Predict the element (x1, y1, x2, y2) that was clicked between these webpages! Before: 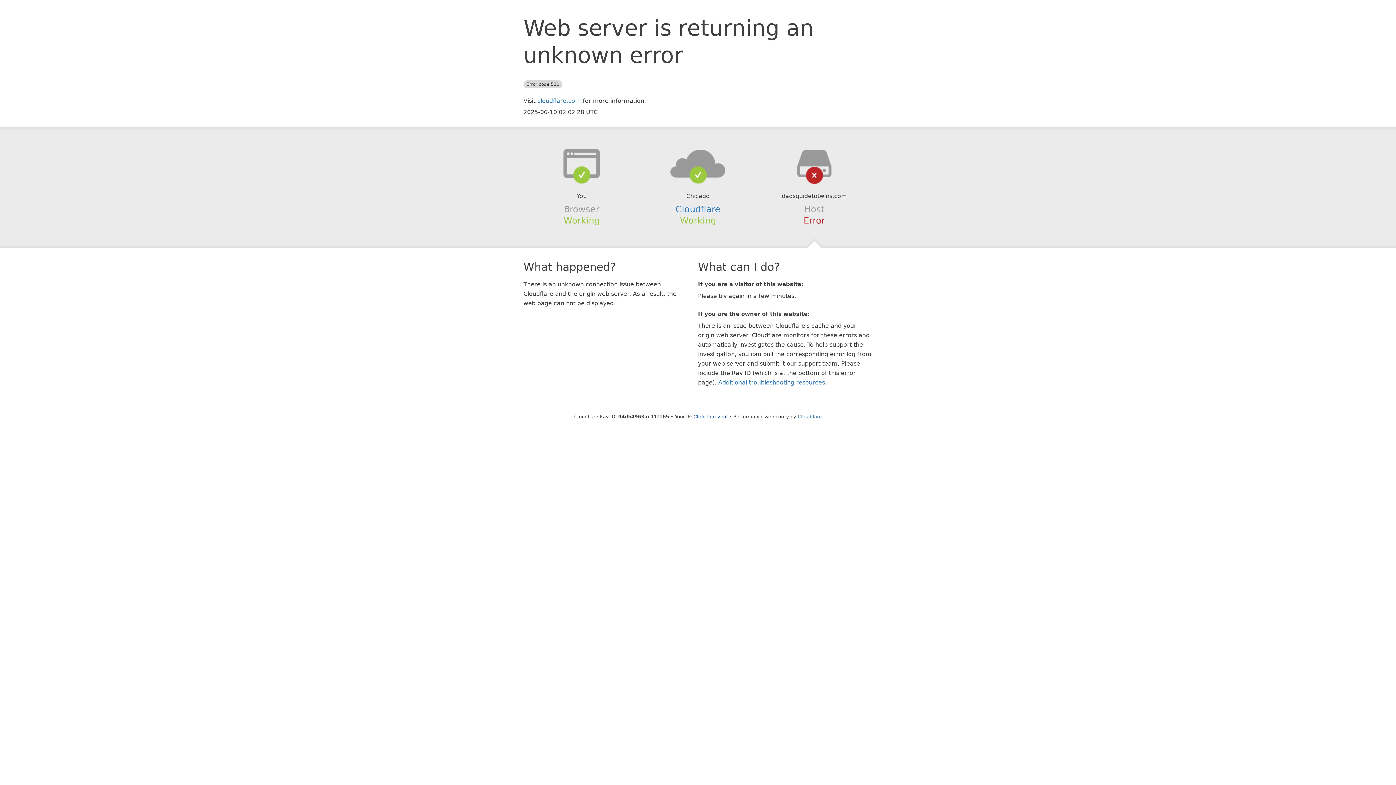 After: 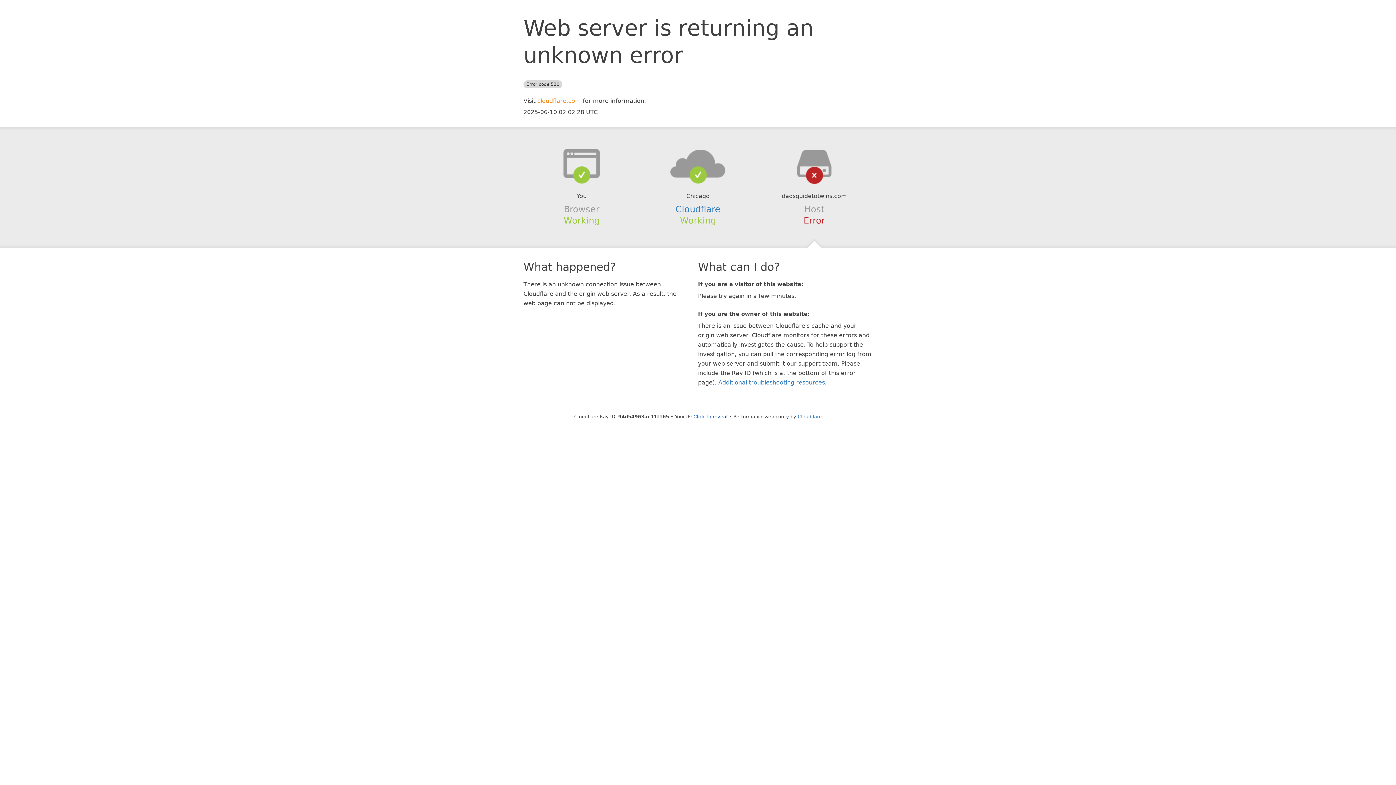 Action: label: cloudflare.com bbox: (537, 97, 581, 104)